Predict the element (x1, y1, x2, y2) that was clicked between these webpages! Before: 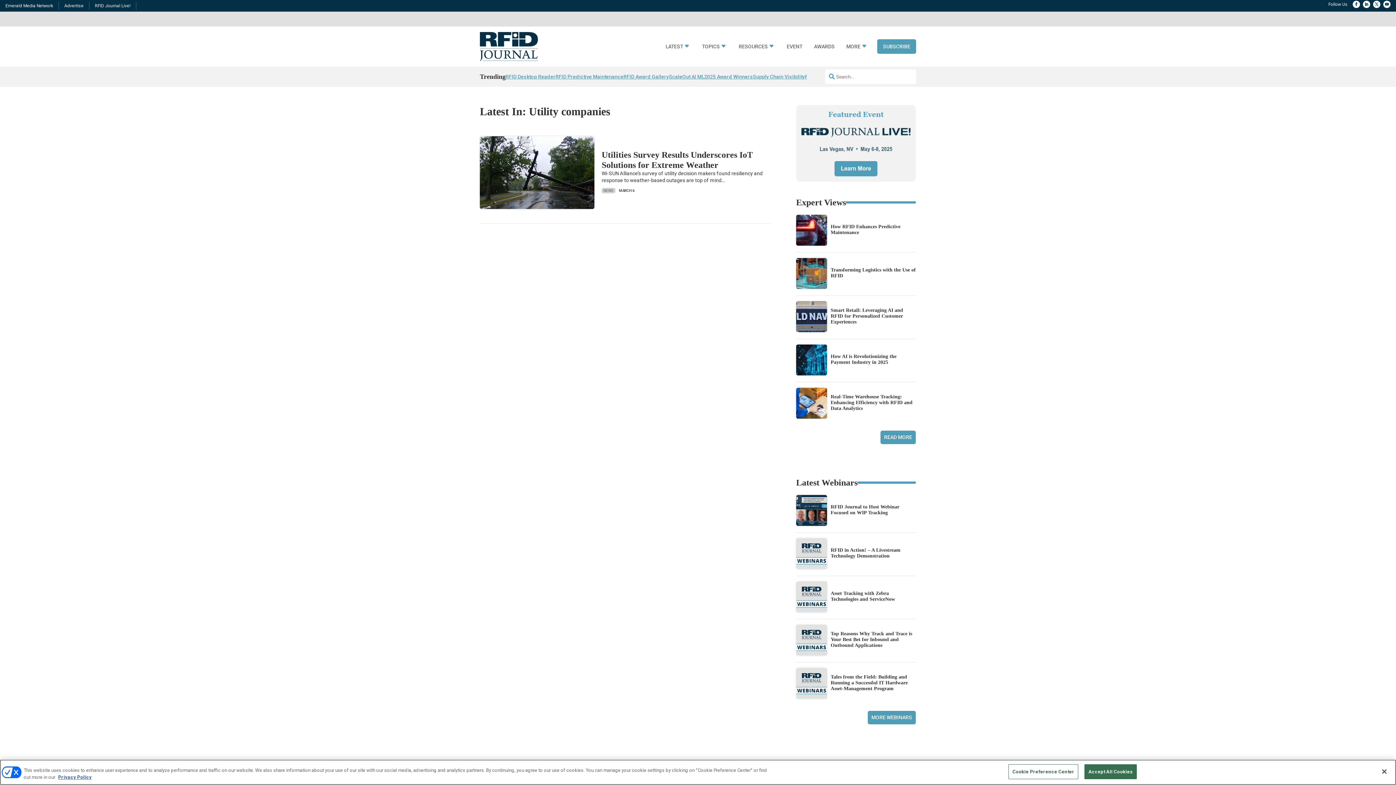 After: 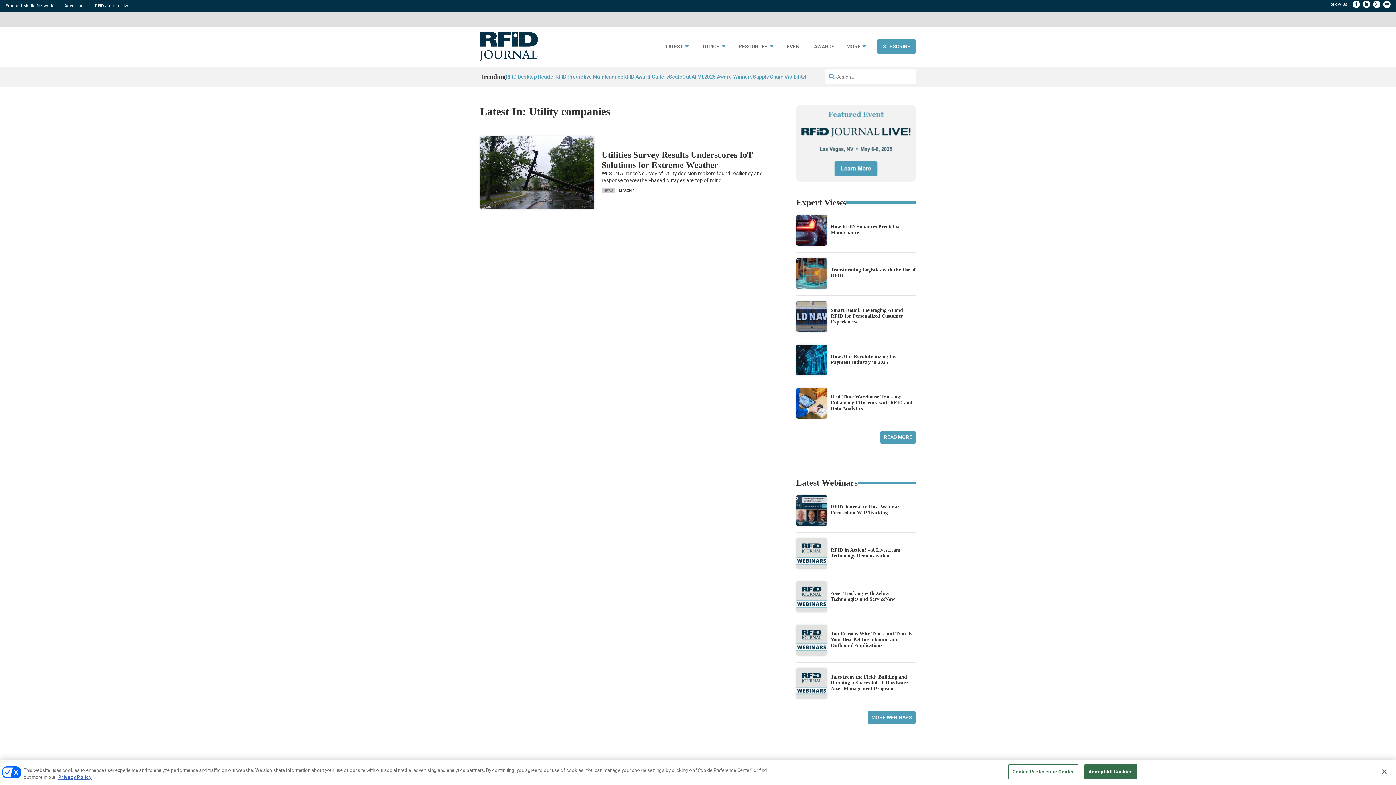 Action: bbox: (1383, 0, 1390, 7)